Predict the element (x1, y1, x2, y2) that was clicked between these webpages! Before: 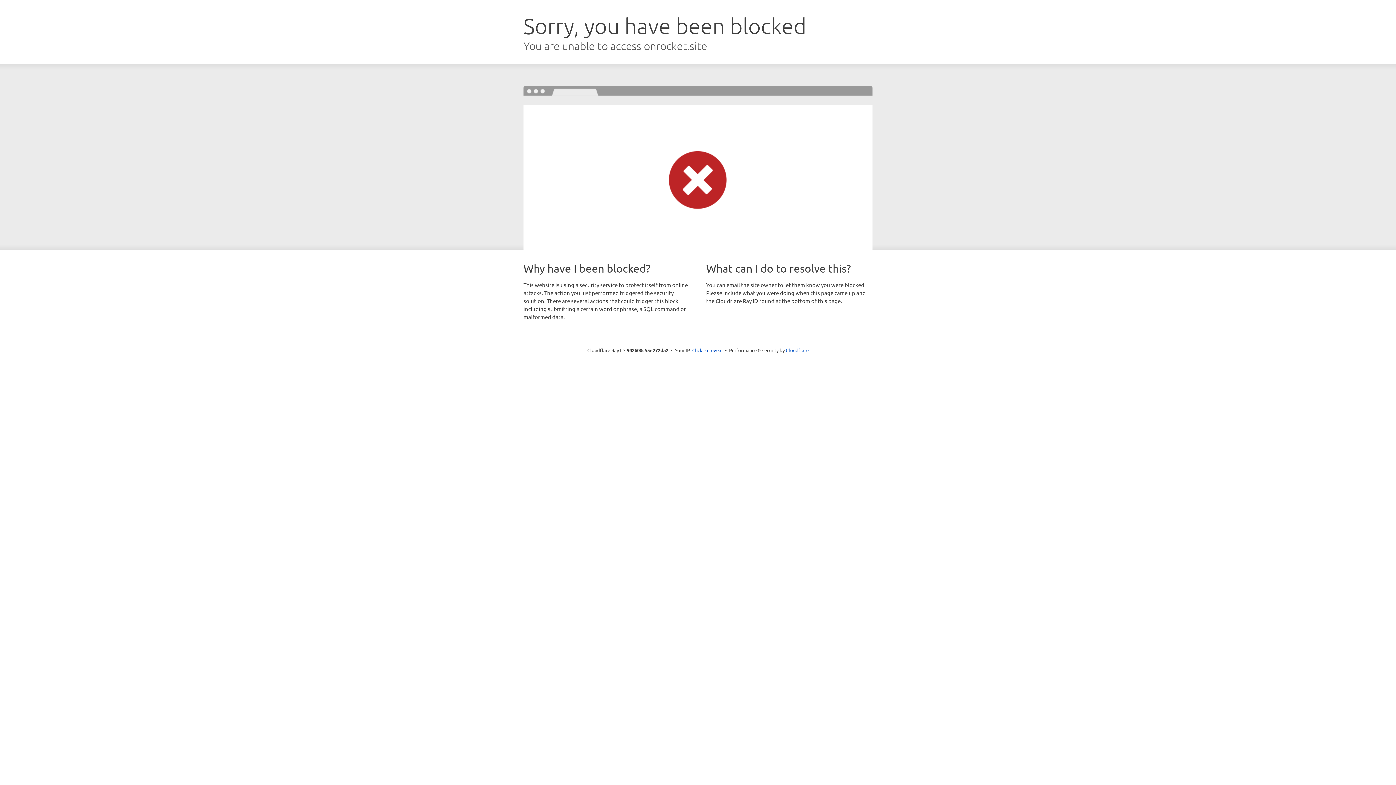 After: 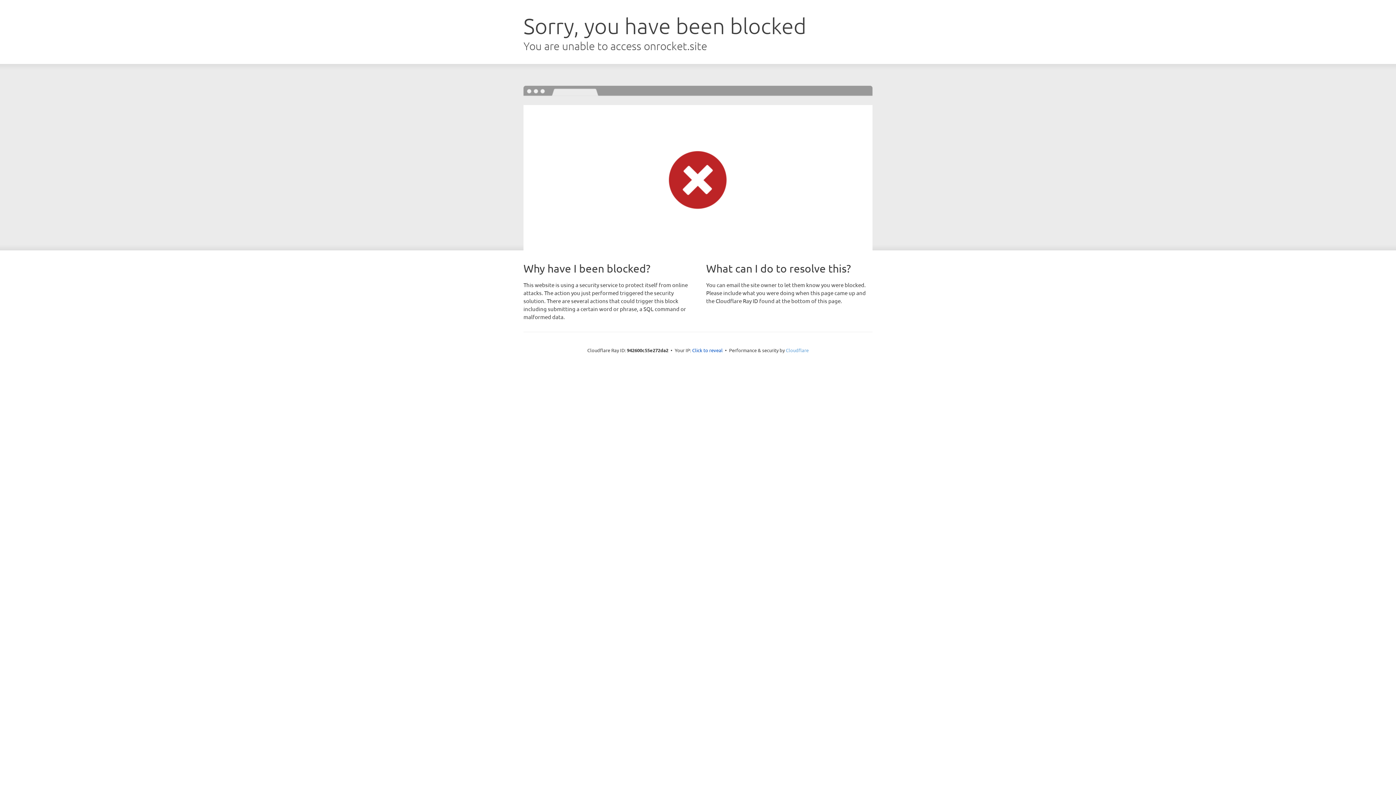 Action: bbox: (786, 347, 808, 353) label: Cloudflare